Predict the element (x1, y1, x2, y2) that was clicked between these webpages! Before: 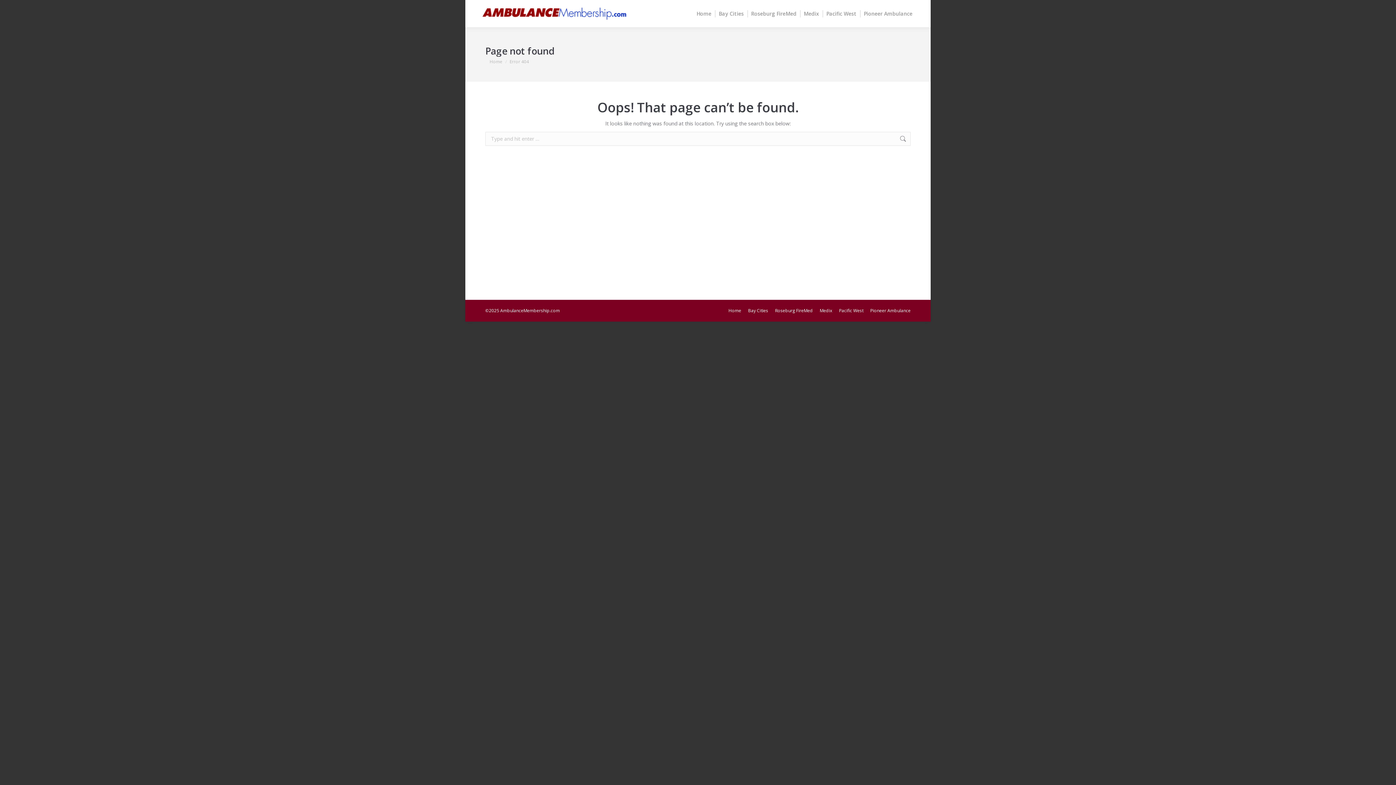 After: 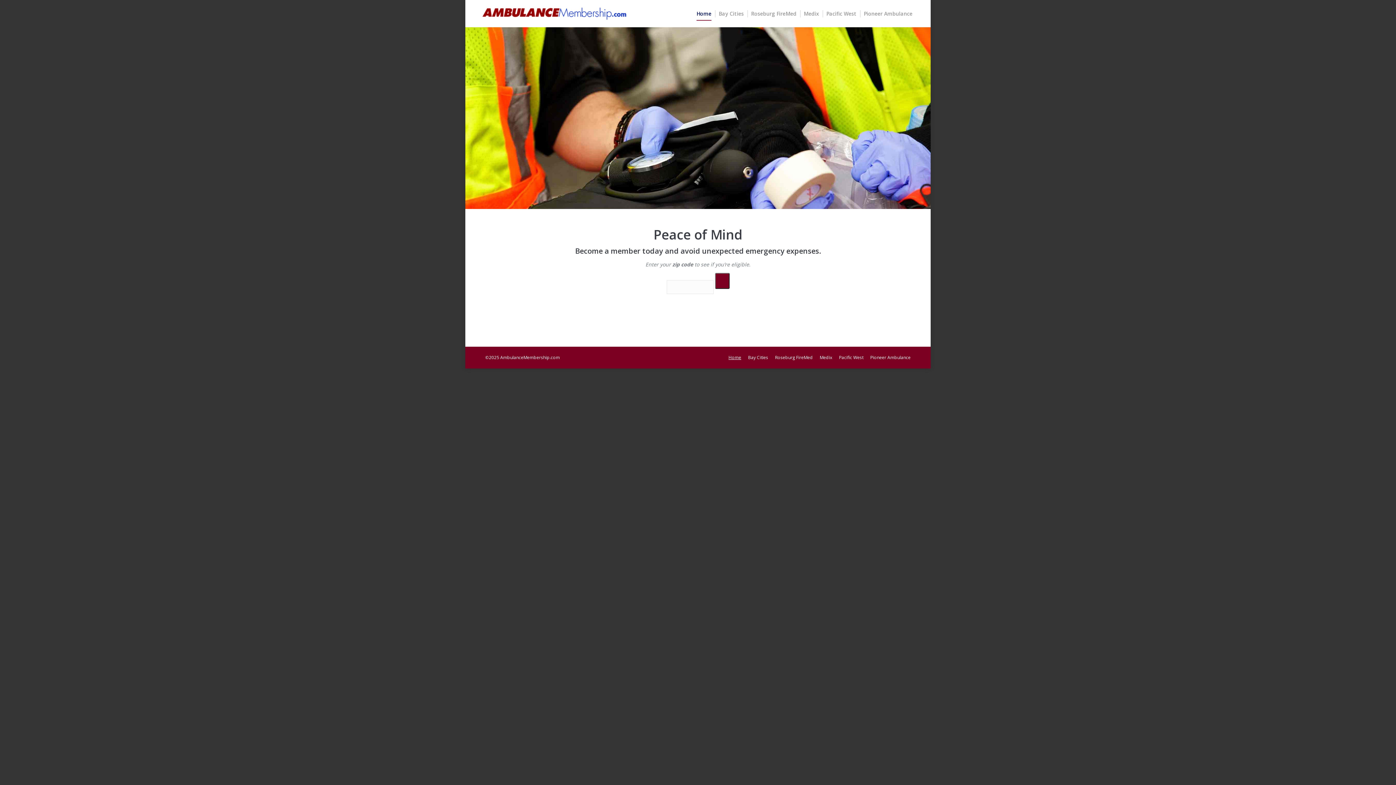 Action: bbox: (481, 6, 627, 20)